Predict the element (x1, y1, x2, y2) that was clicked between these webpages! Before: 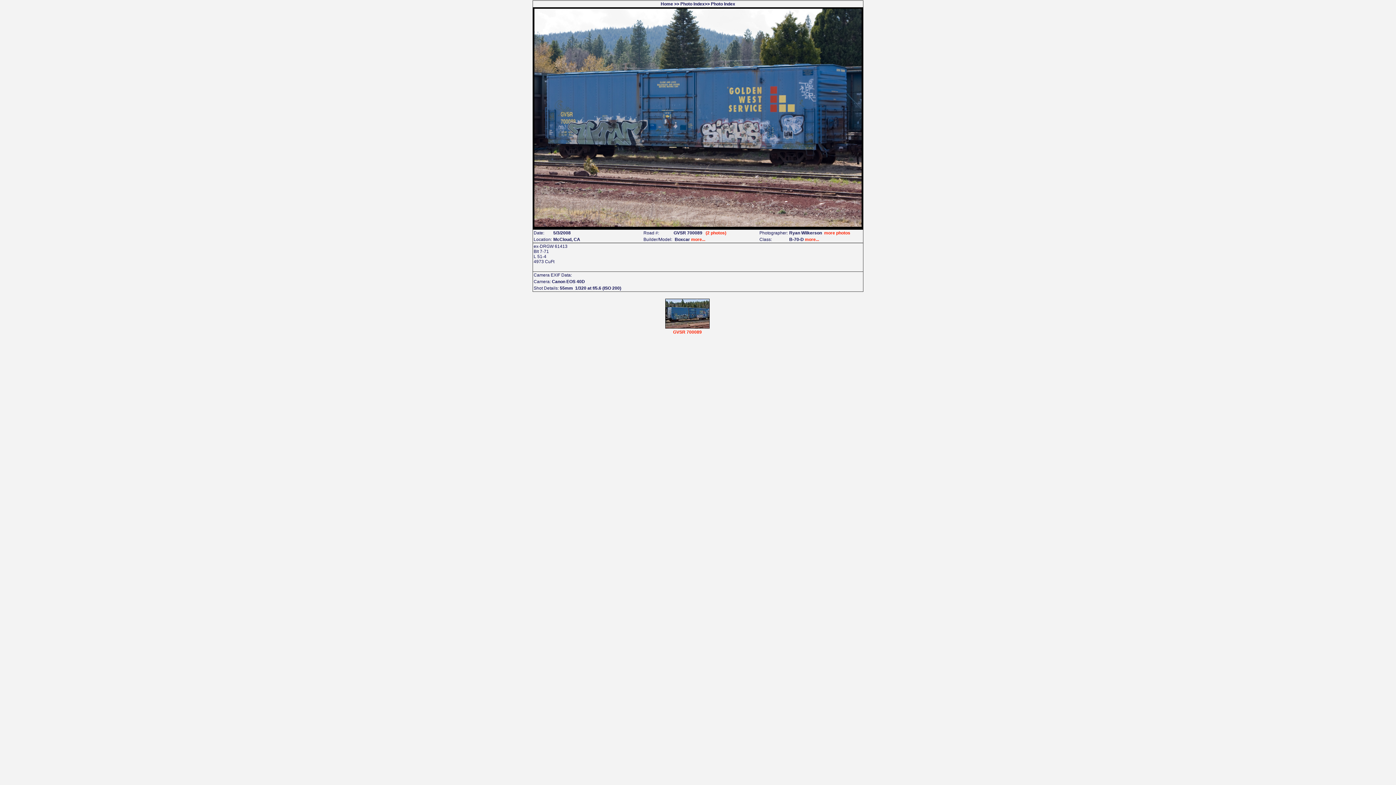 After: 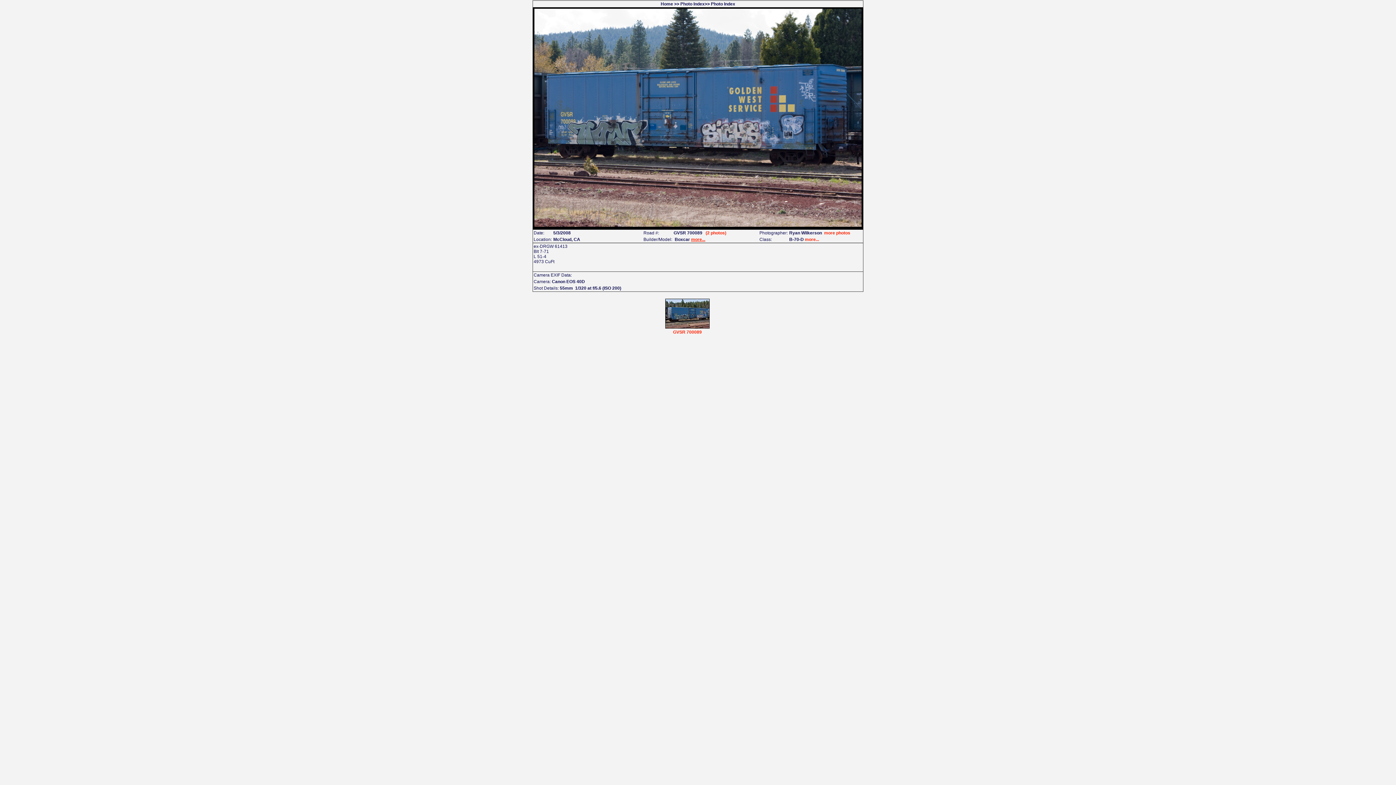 Action: bbox: (691, 237, 705, 242) label: more...